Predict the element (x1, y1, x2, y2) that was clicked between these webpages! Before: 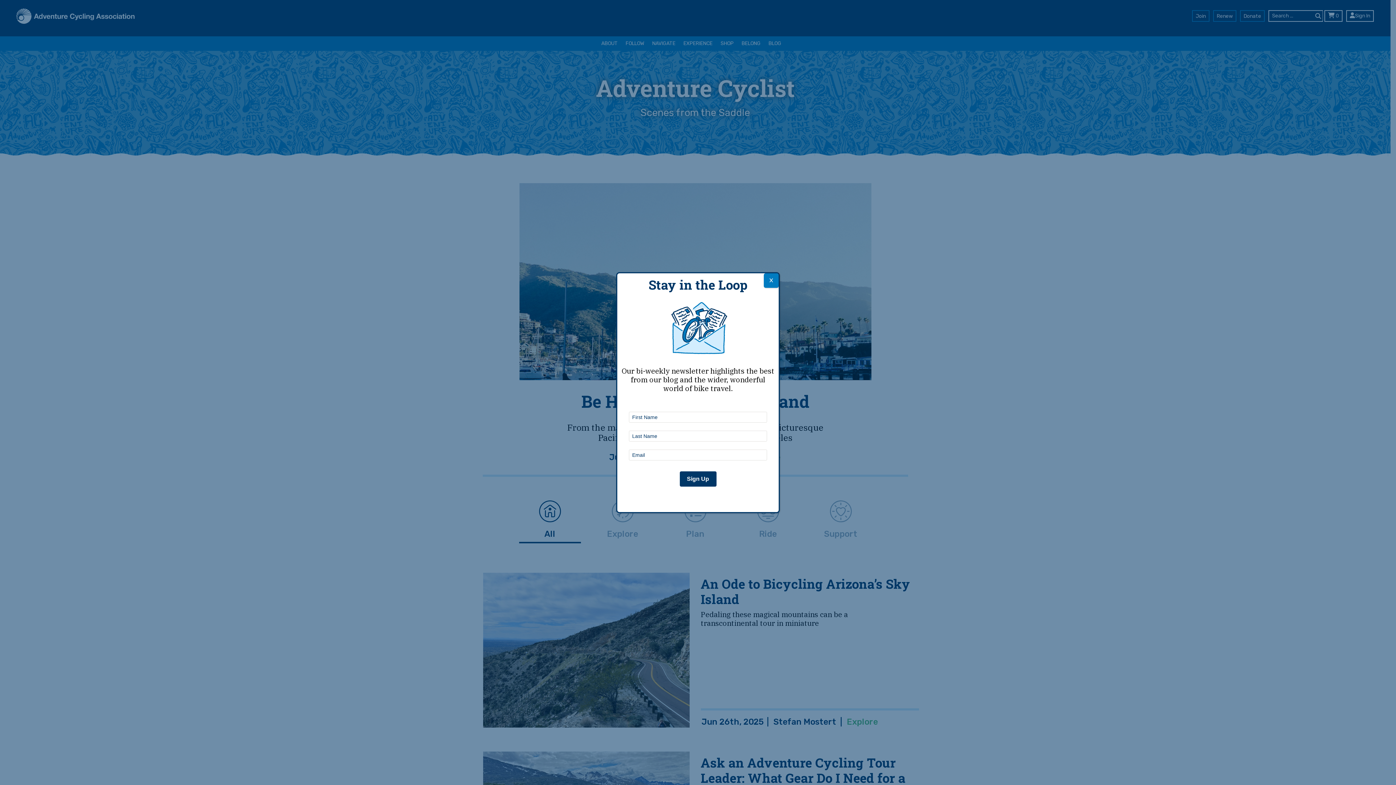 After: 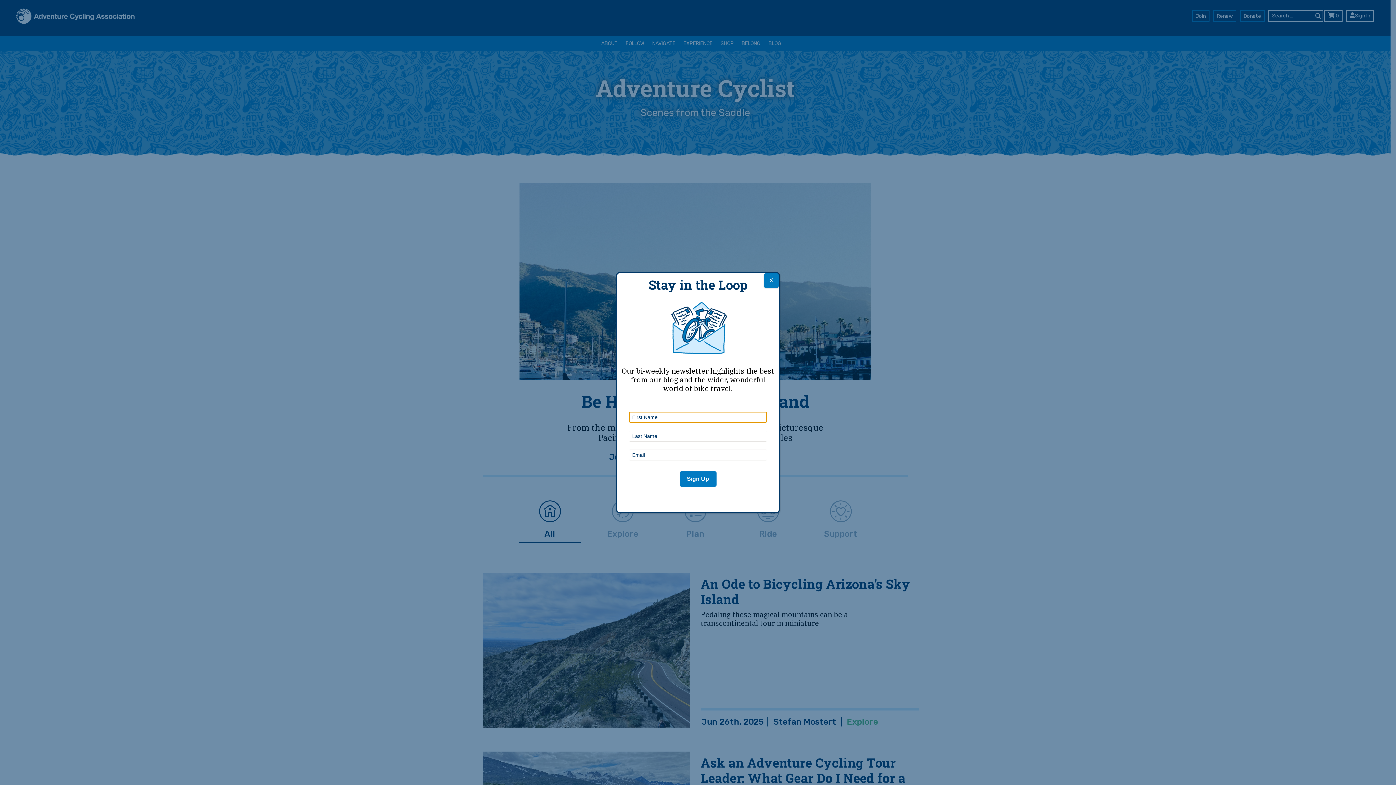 Action: bbox: (679, 471, 716, 486) label: Sign Up